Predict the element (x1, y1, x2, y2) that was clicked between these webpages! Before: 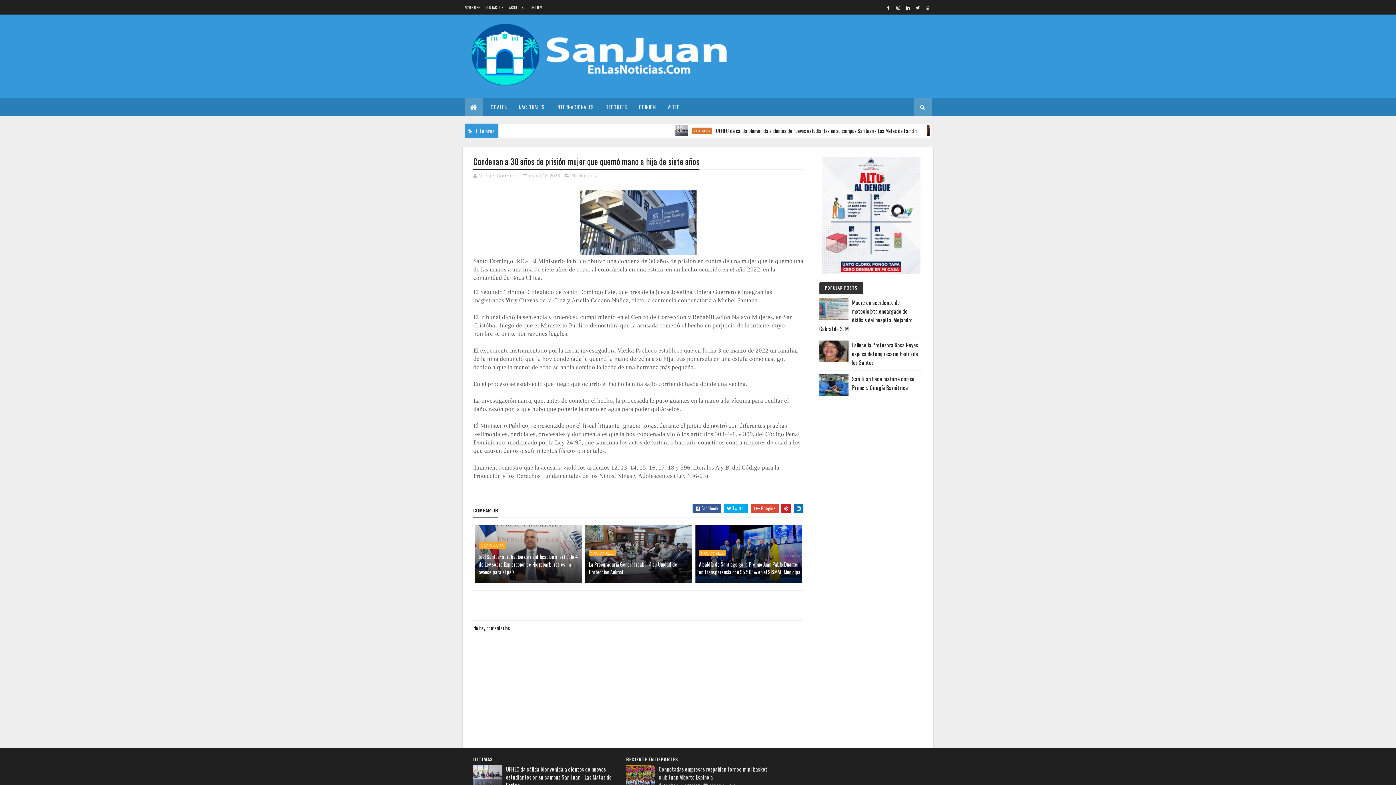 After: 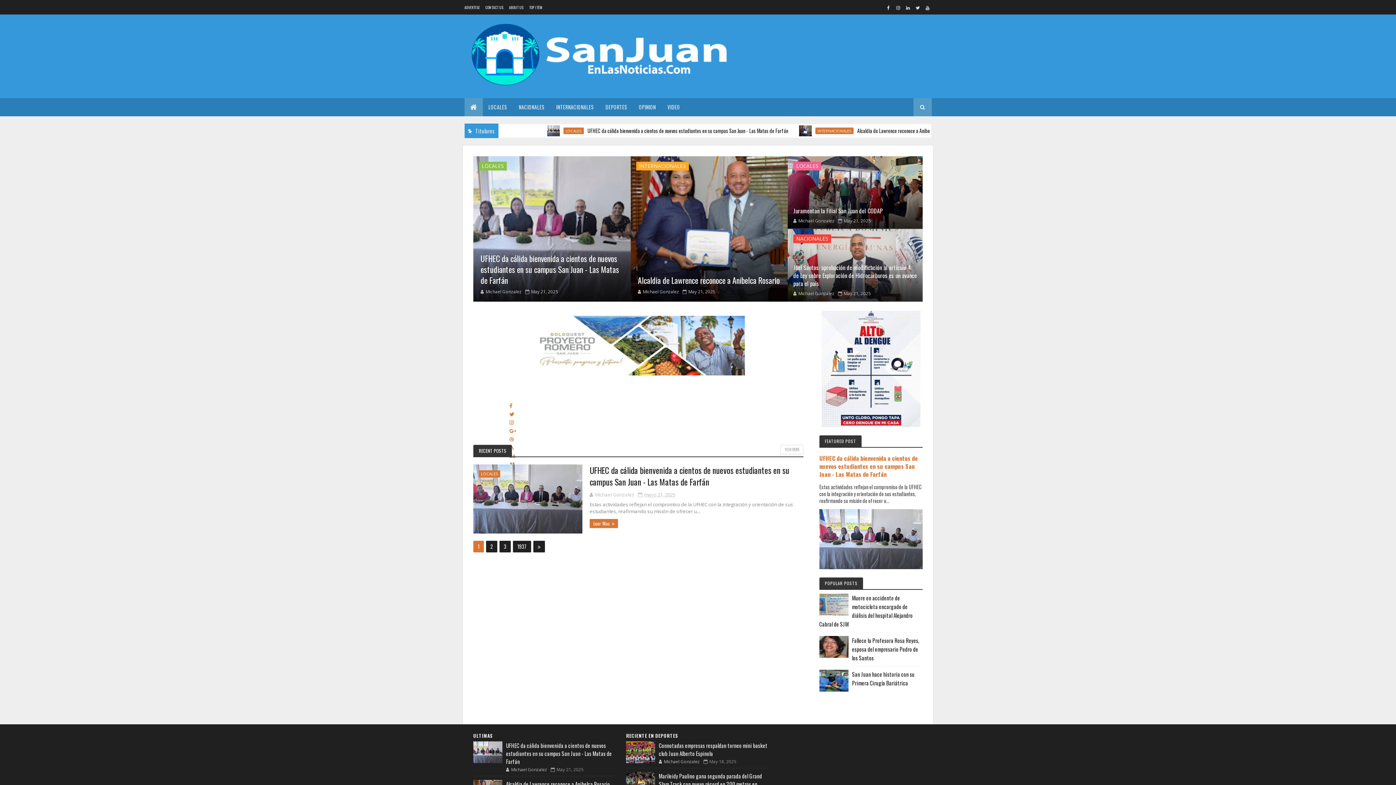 Action: bbox: (470, 101, 477, 112)